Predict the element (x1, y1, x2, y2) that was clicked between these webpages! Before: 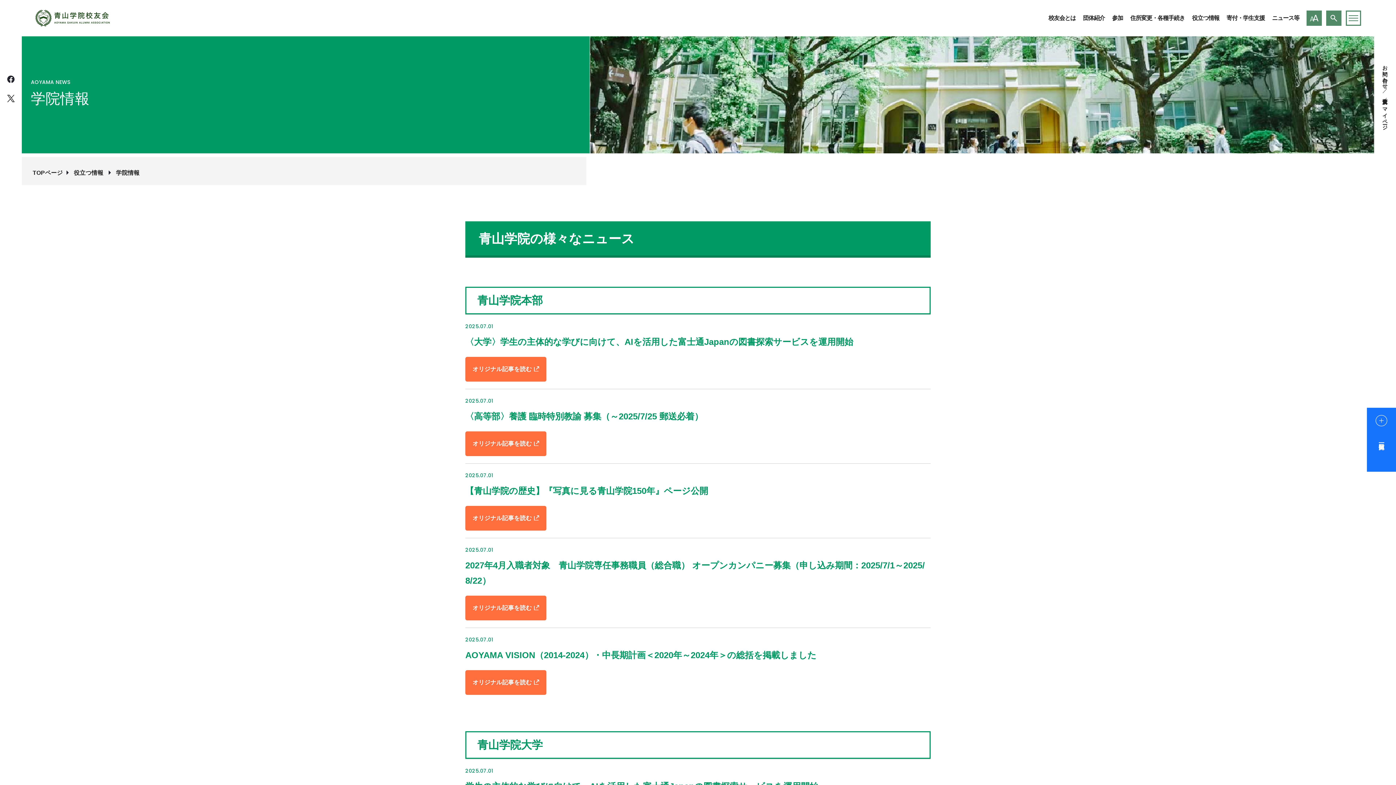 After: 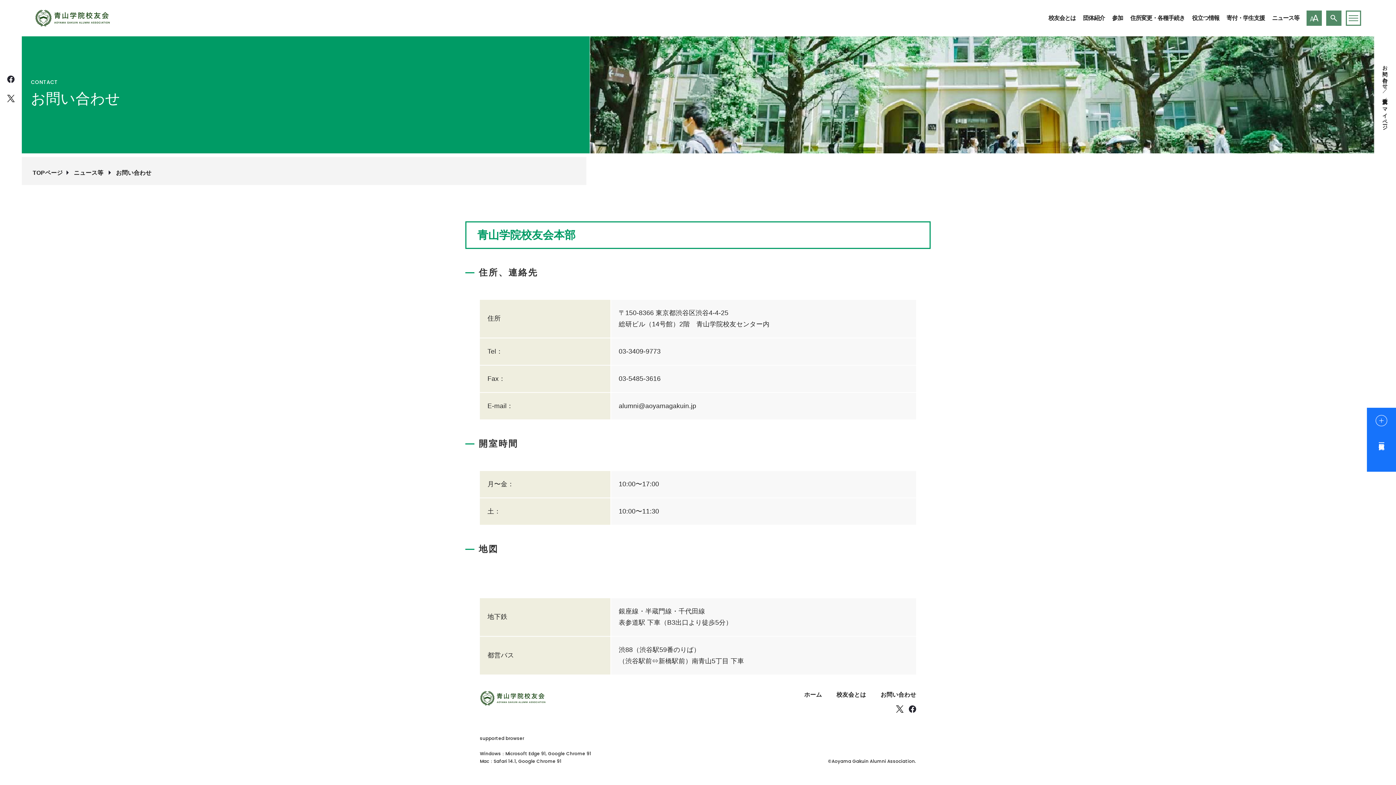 Action: label: お問い合わせ bbox: (1381, 62, 1389, 86)